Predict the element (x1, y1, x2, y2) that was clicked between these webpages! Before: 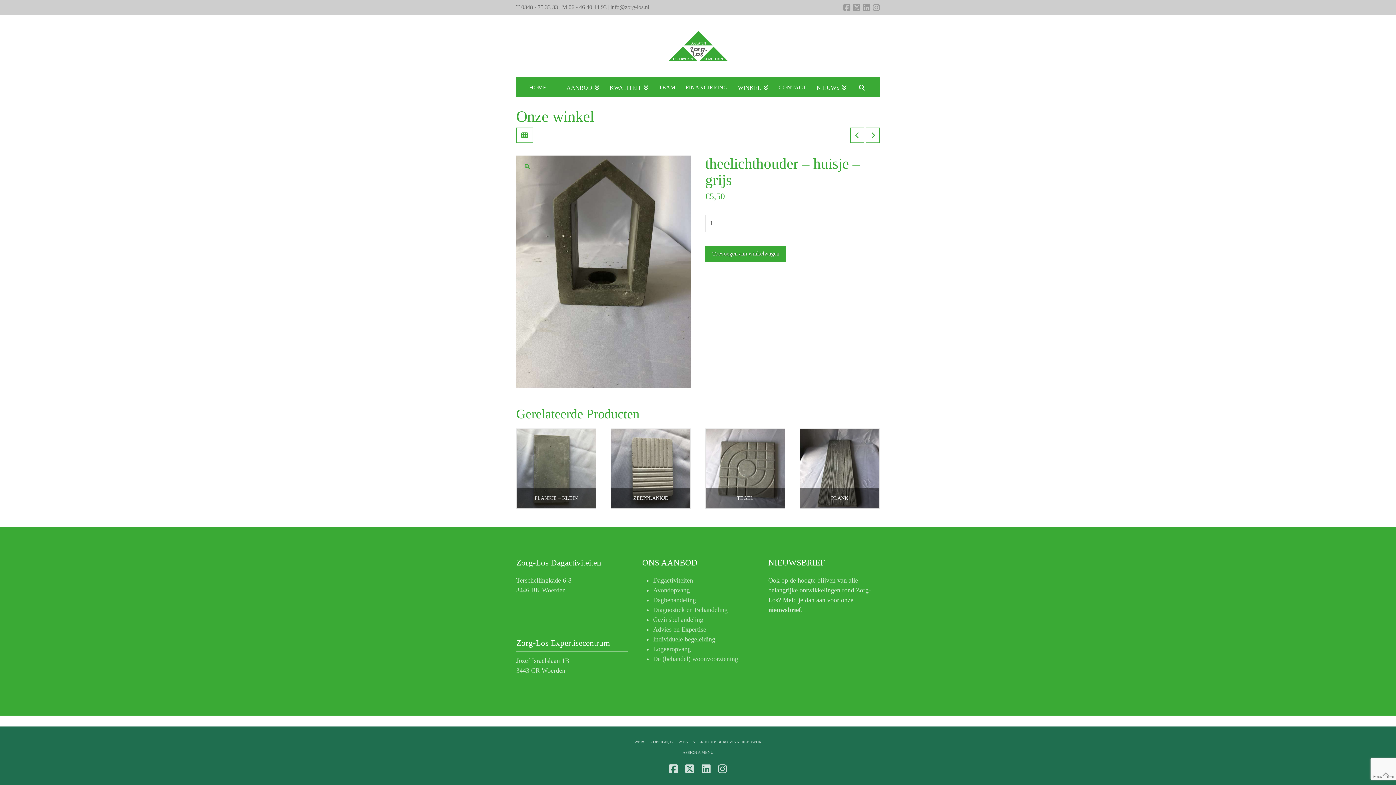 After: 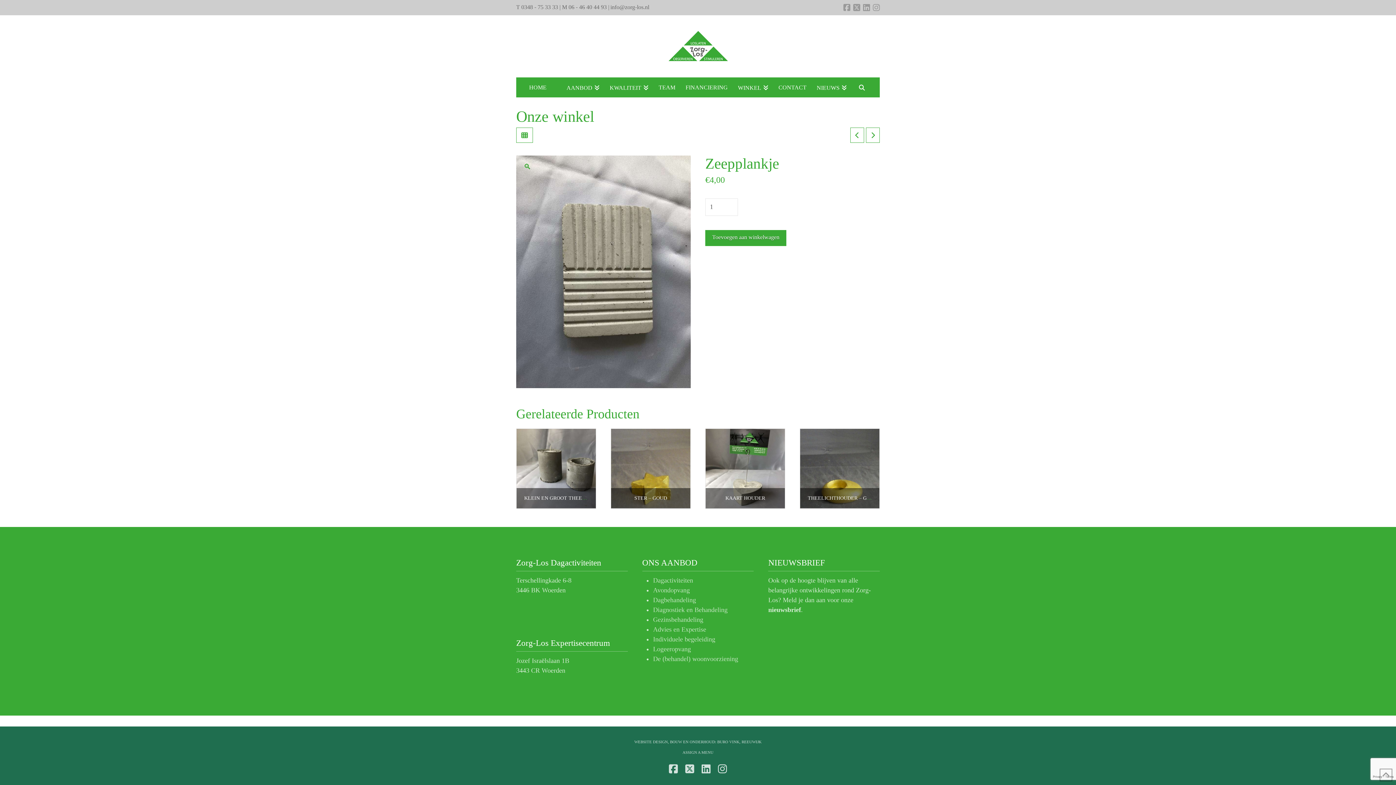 Action: label: ZEEPPLANKJE bbox: (633, 495, 668, 500)